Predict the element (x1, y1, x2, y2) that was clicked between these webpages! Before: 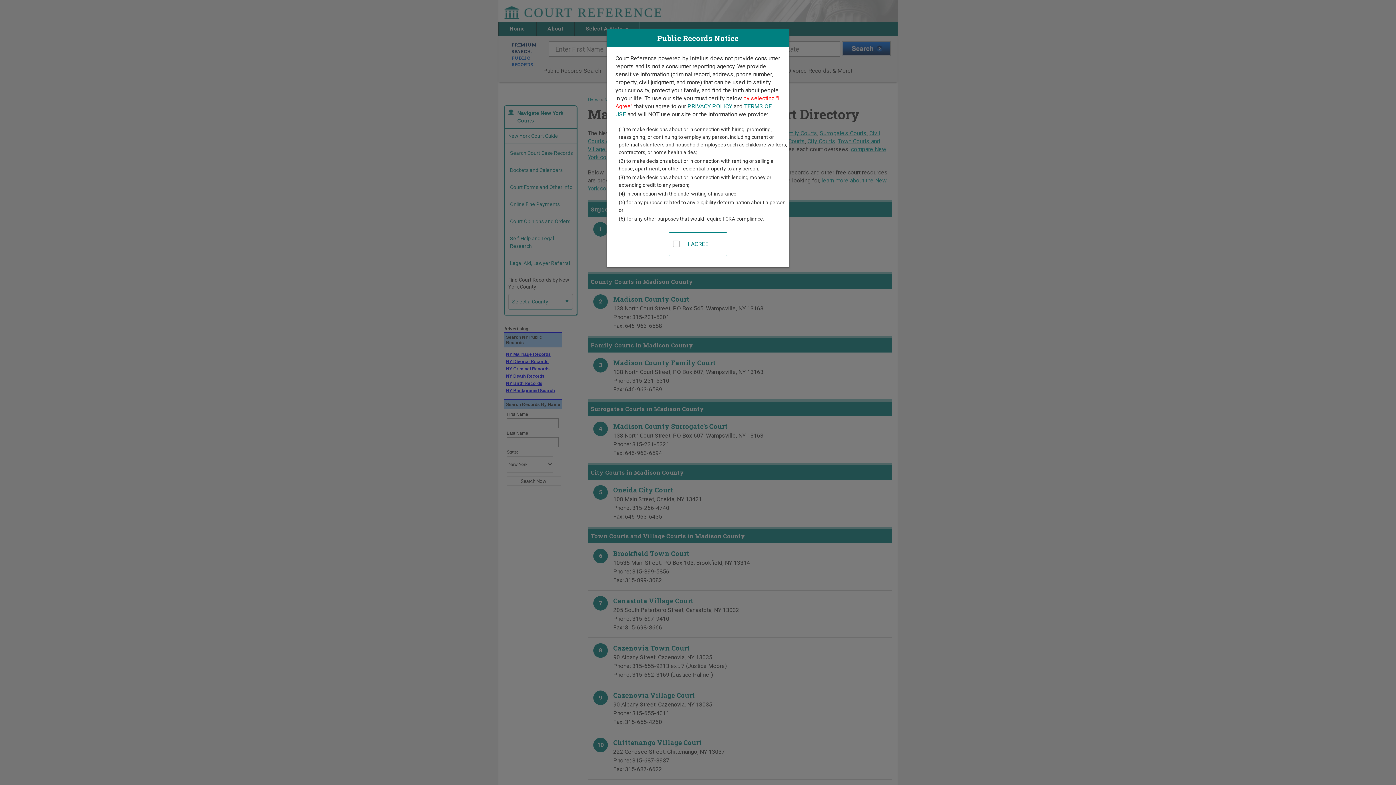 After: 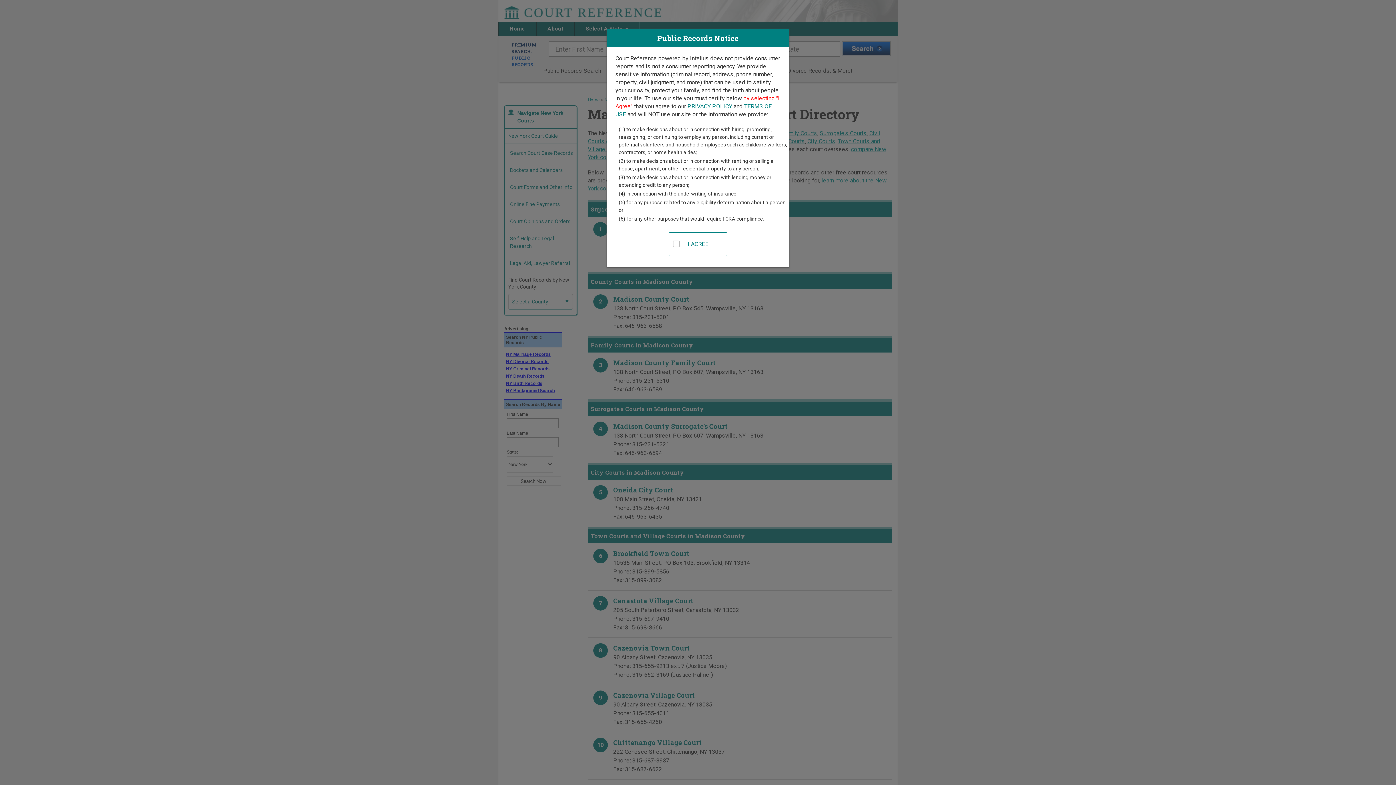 Action: label: PRIVACY POLICY bbox: (687, 102, 732, 109)